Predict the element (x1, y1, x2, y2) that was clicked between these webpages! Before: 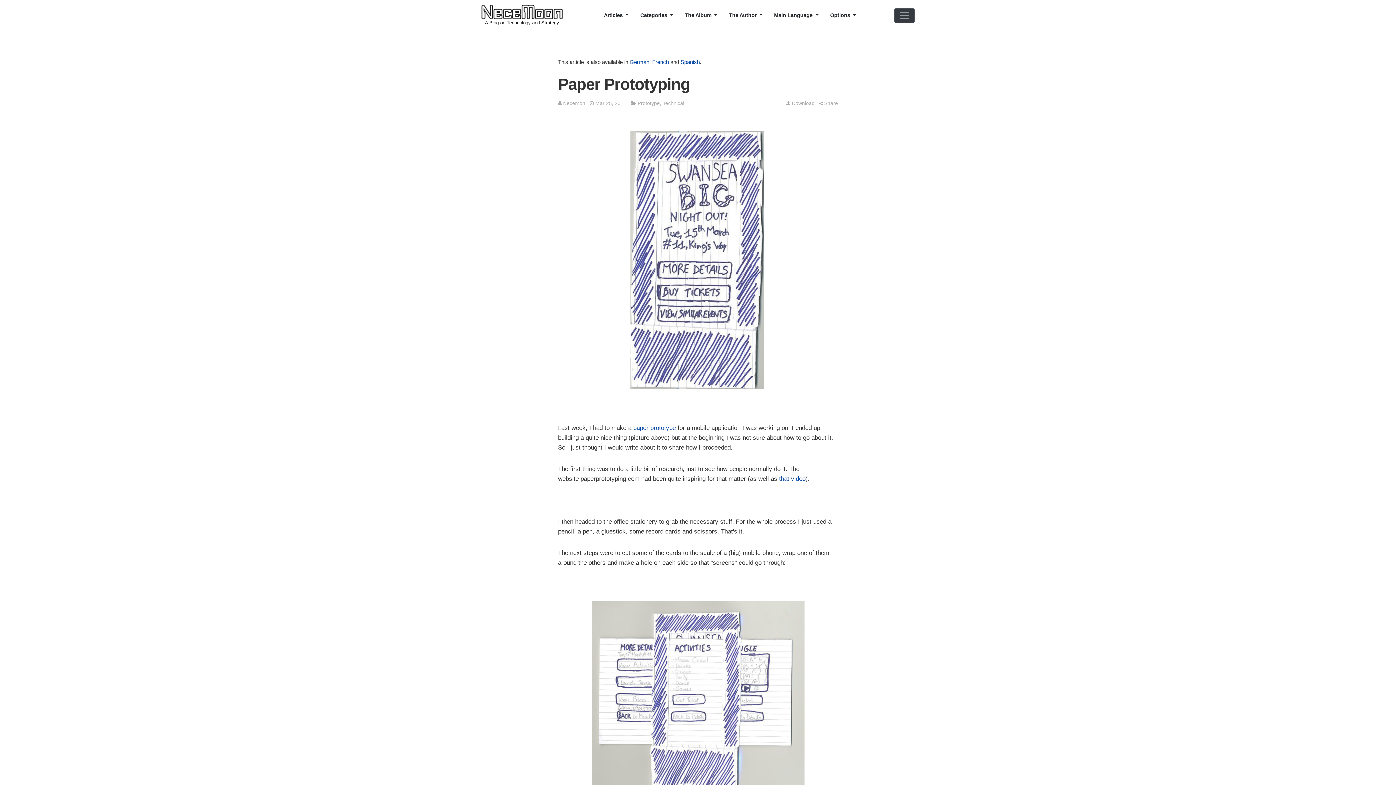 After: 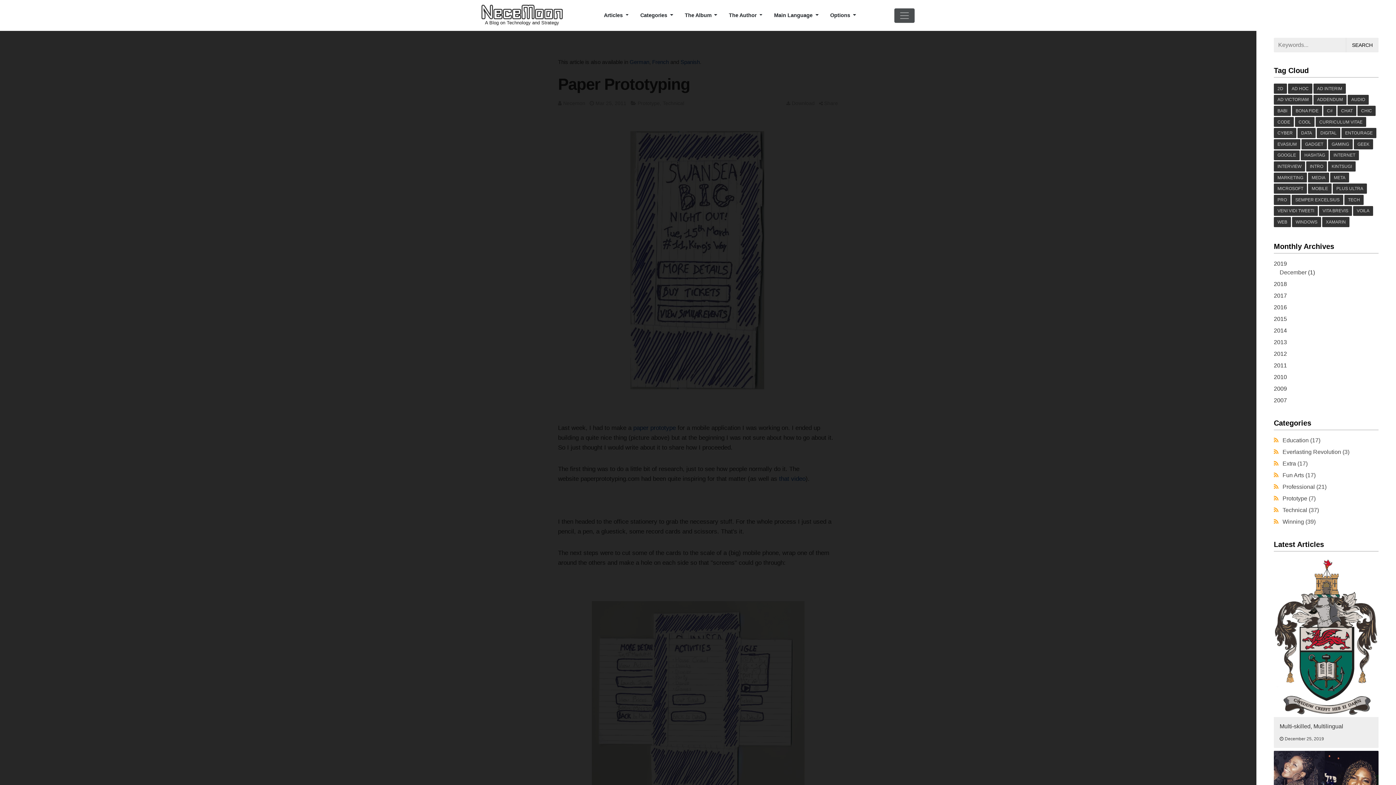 Action: bbox: (894, 8, 914, 22)